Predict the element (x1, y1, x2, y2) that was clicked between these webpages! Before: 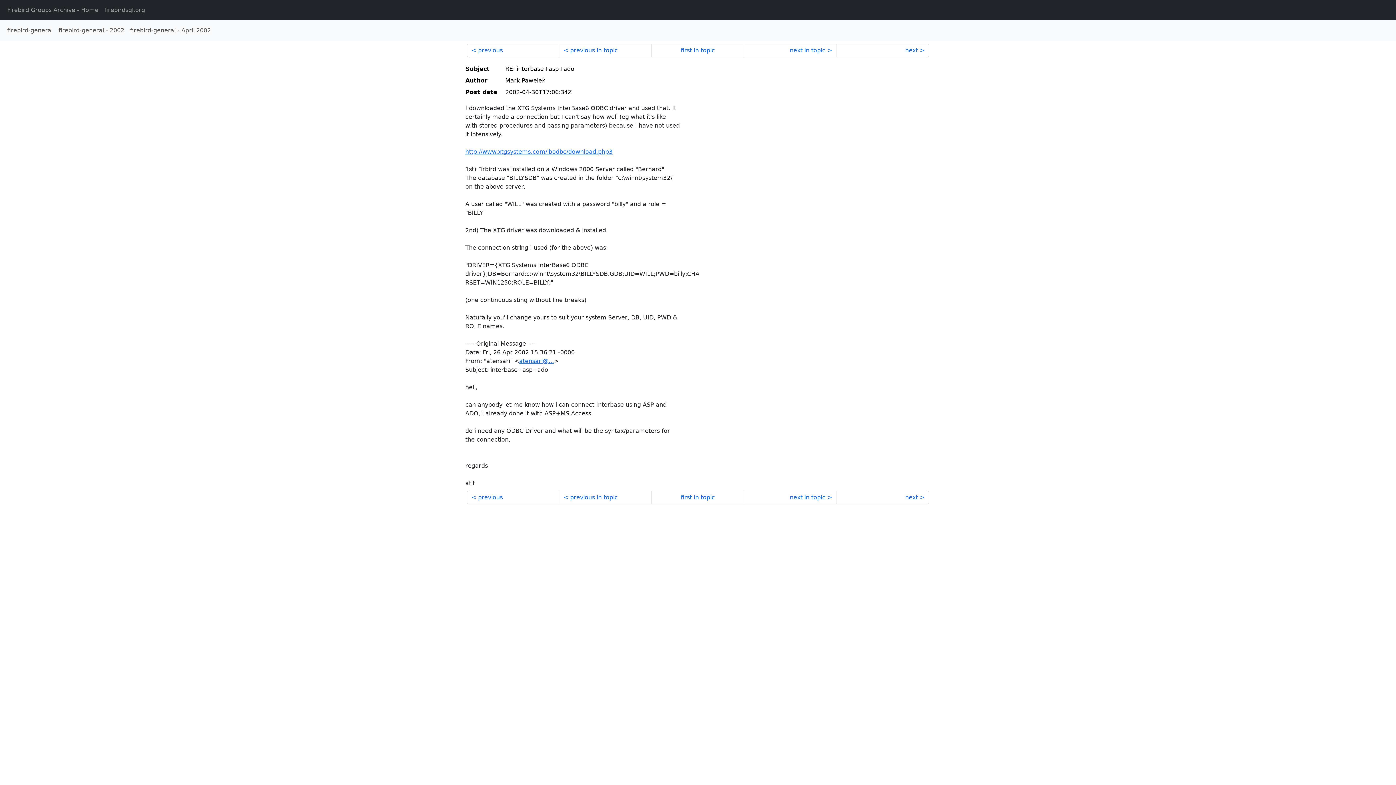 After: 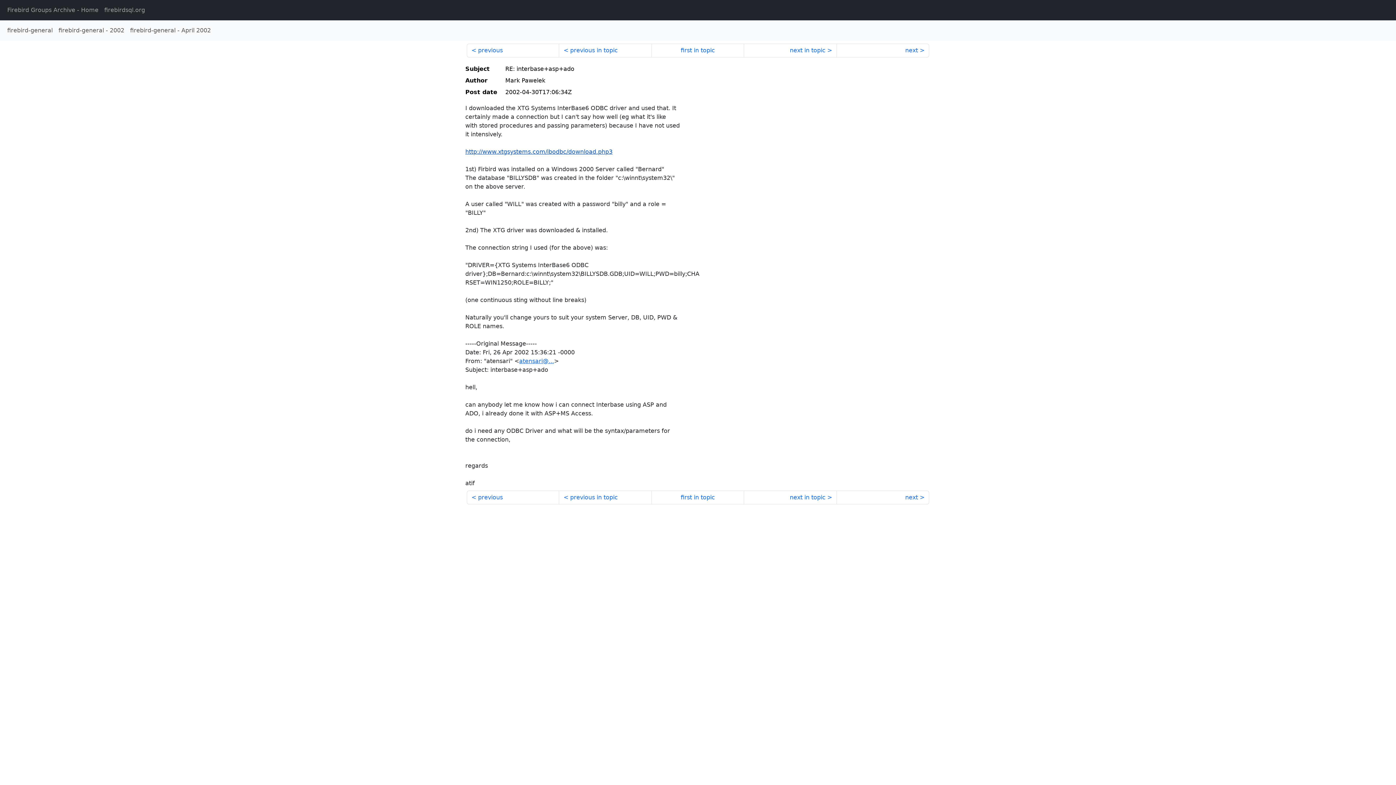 Action: bbox: (465, 148, 612, 155) label: http://www.xtgsystems.com/ibodbc/download.php3